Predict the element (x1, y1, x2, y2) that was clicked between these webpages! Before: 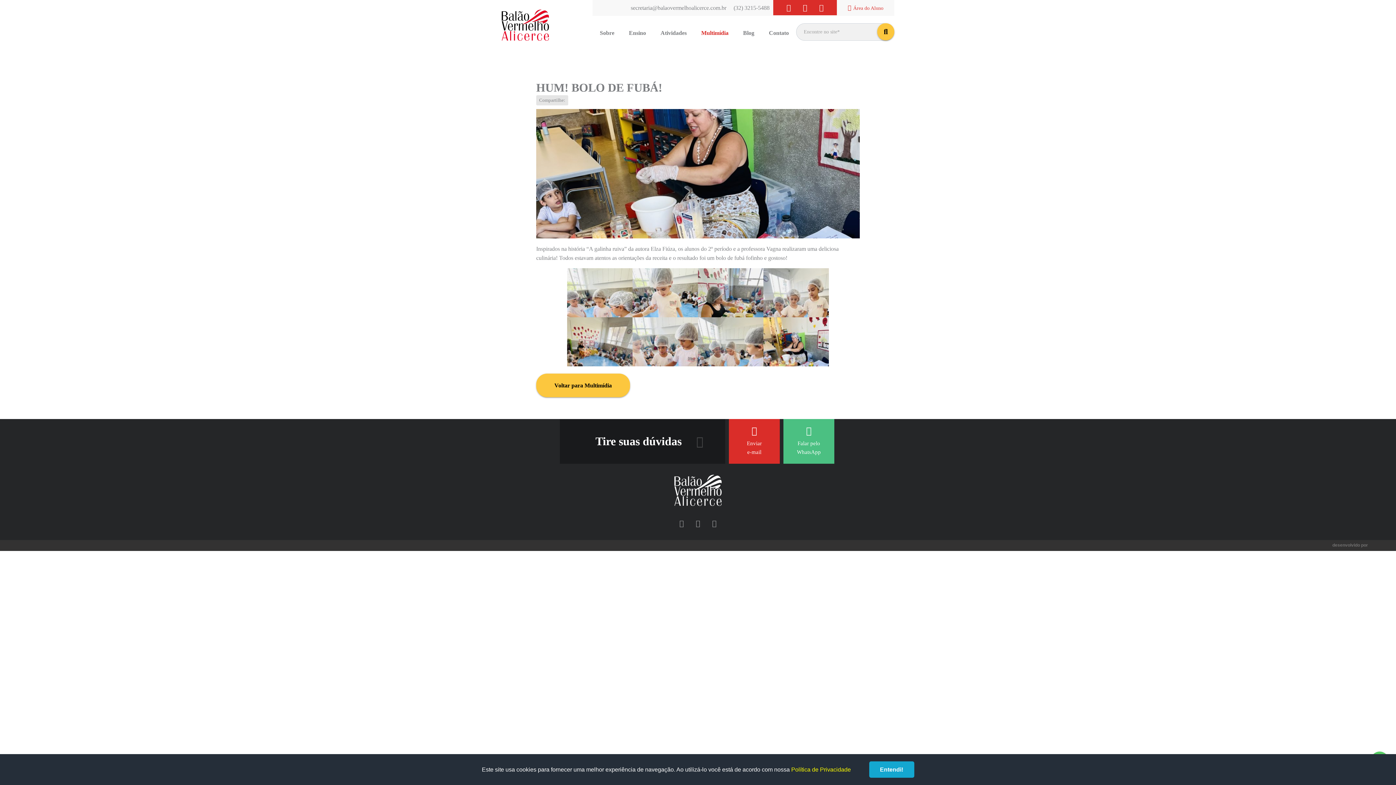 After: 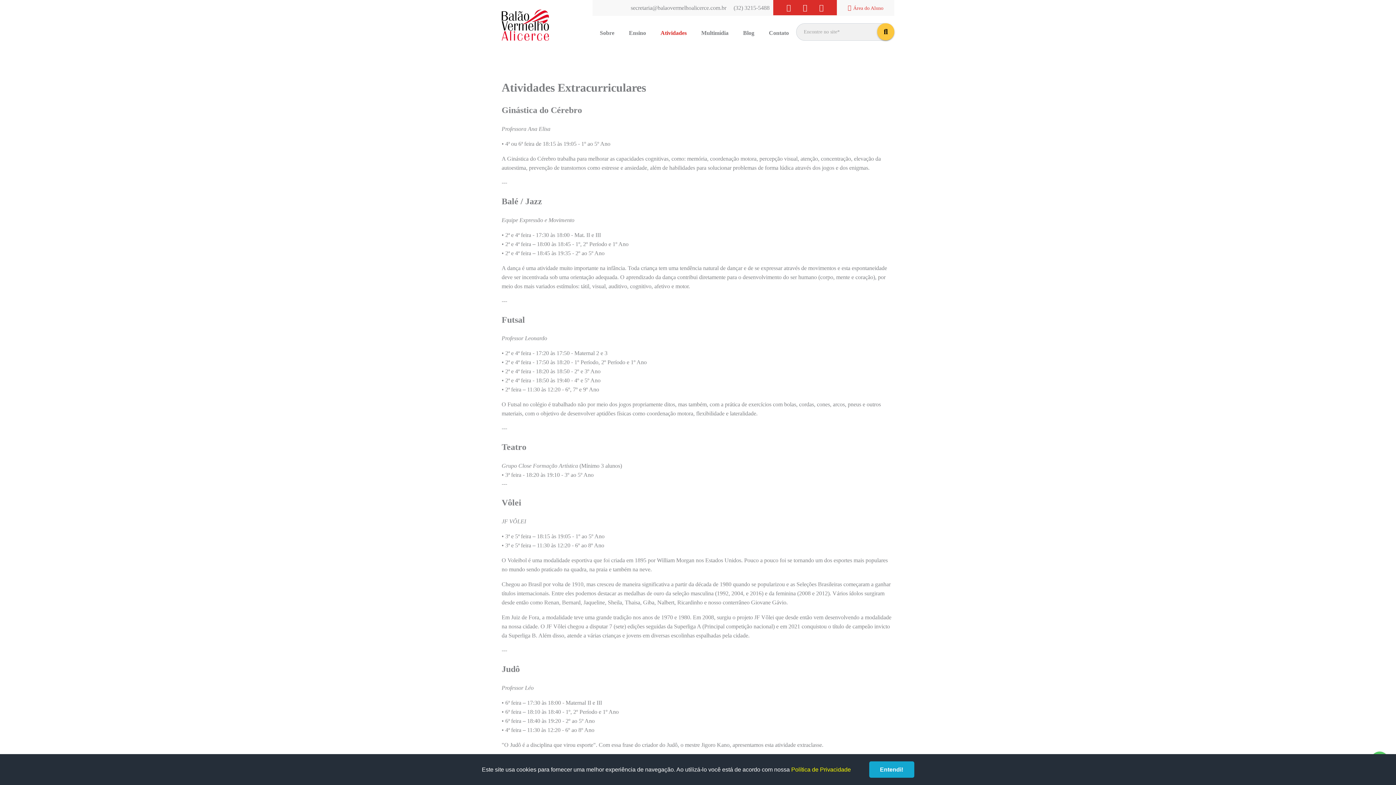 Action: bbox: (653, 26, 694, 39) label: Atividades